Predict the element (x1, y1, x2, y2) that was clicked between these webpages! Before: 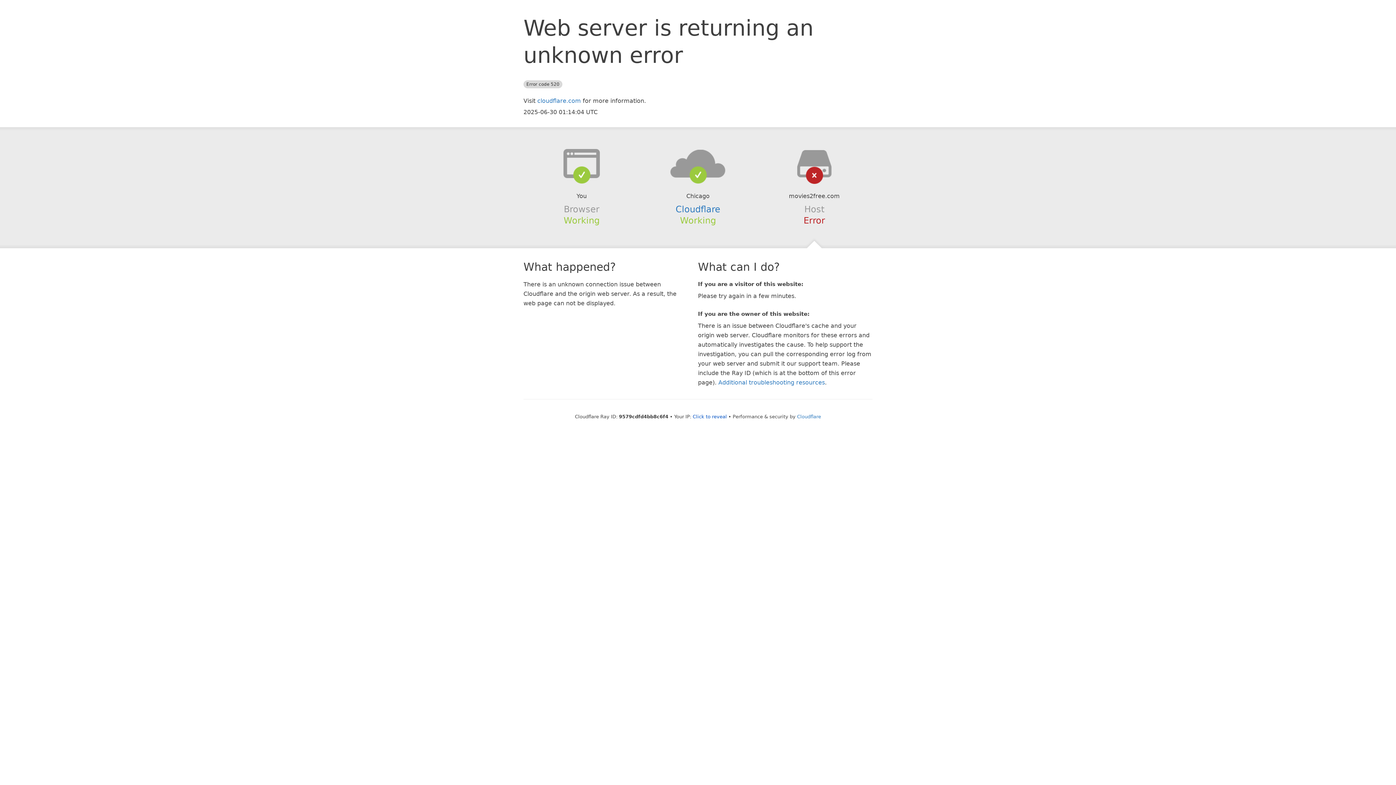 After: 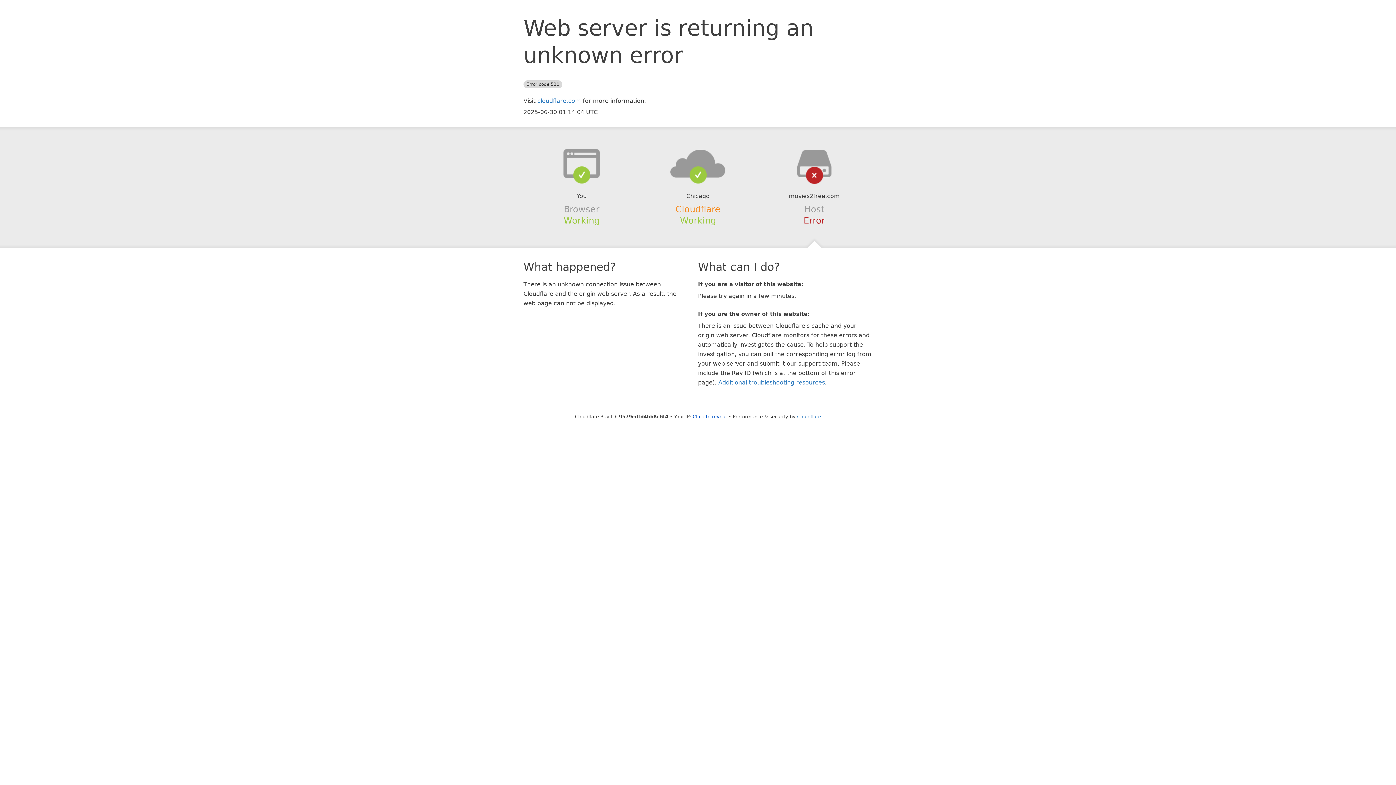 Action: bbox: (675, 204, 720, 214) label: Cloudflare